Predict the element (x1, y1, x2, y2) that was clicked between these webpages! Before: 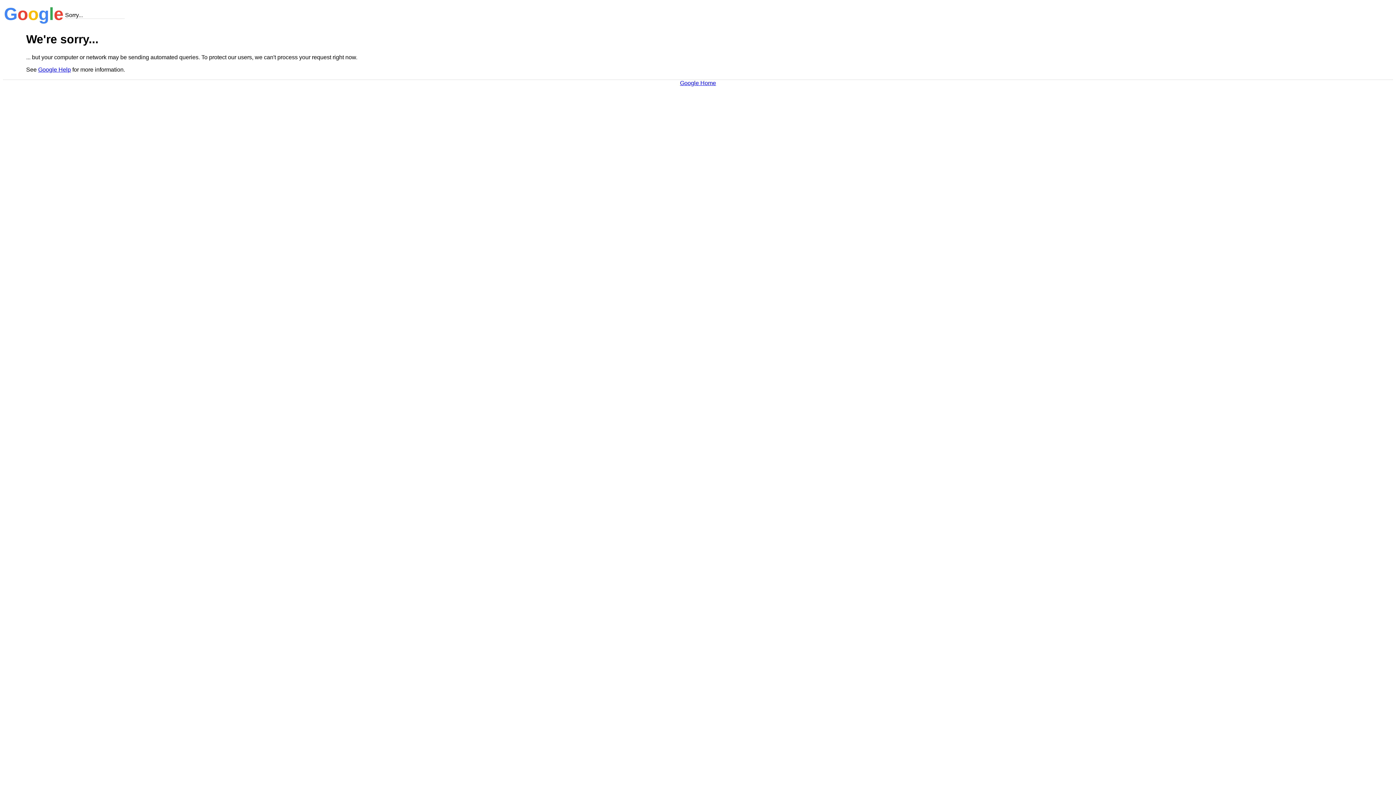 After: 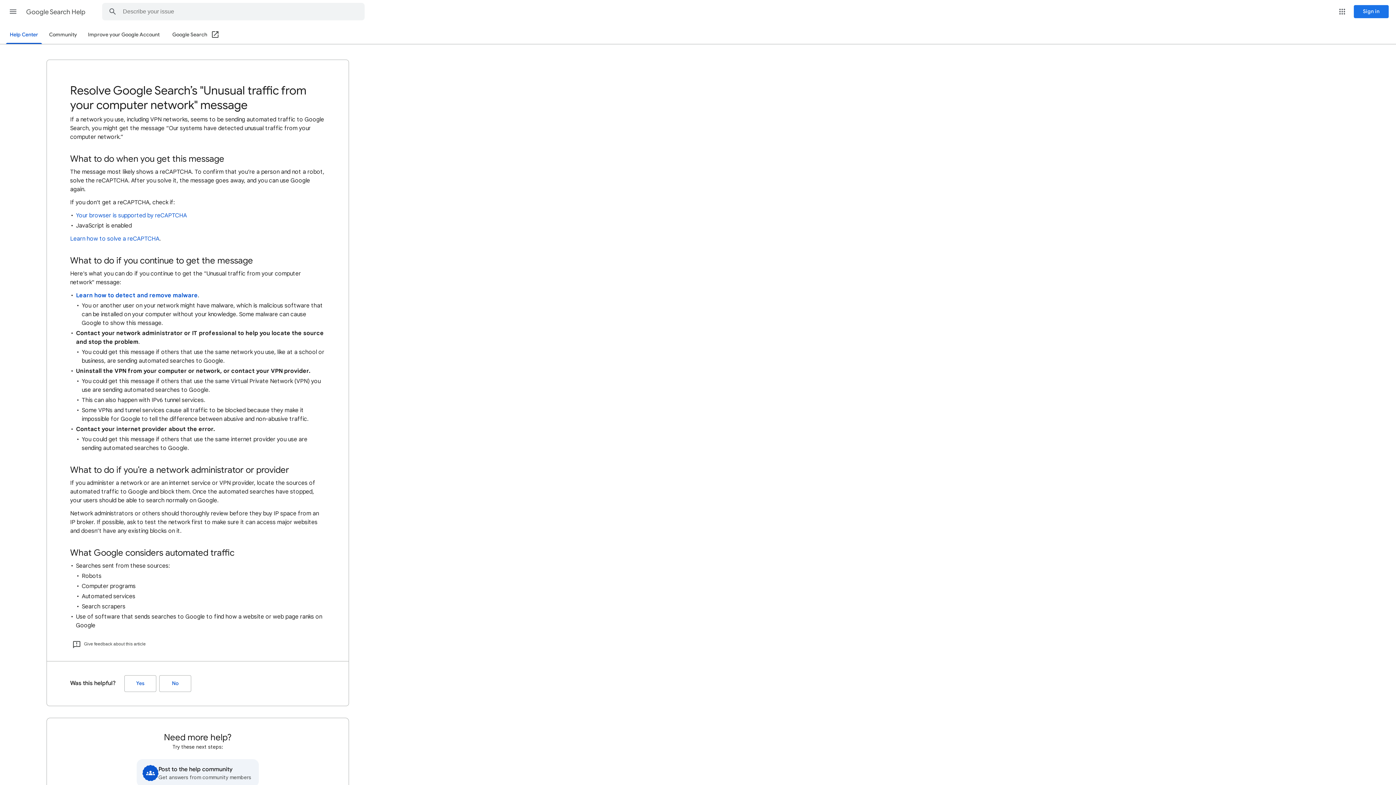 Action: label: Google Help bbox: (38, 66, 70, 72)